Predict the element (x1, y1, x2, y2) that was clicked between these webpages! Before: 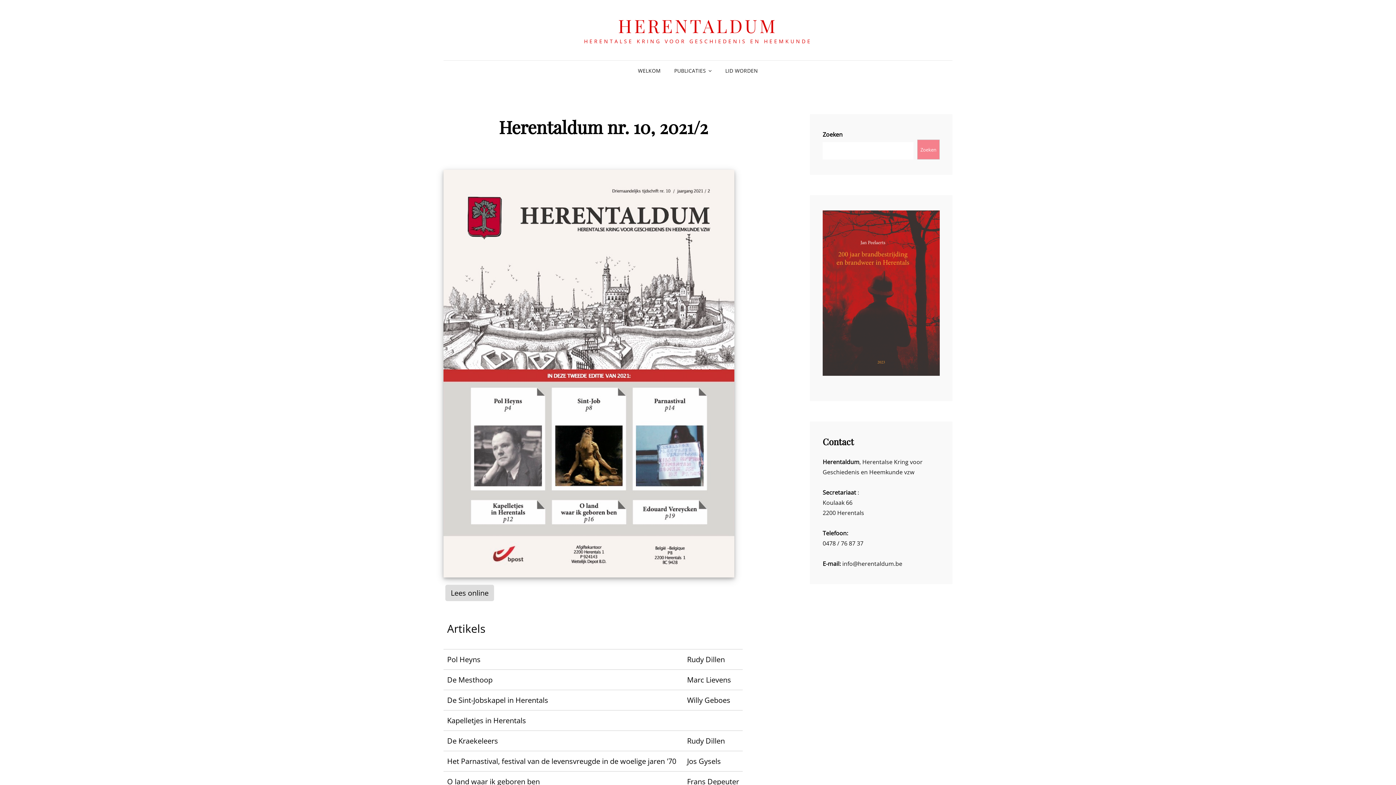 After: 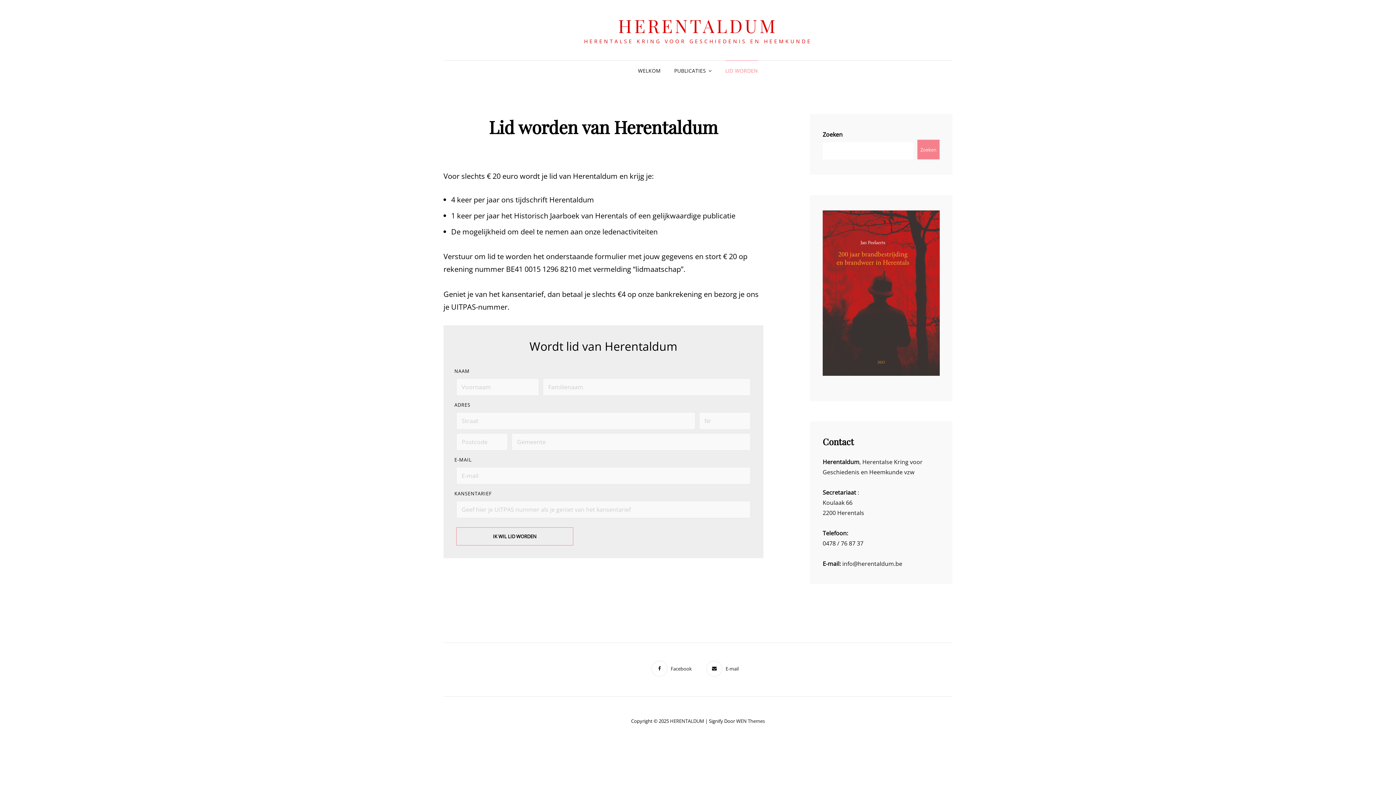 Action: label: LID WORDEN bbox: (719, 60, 764, 81)